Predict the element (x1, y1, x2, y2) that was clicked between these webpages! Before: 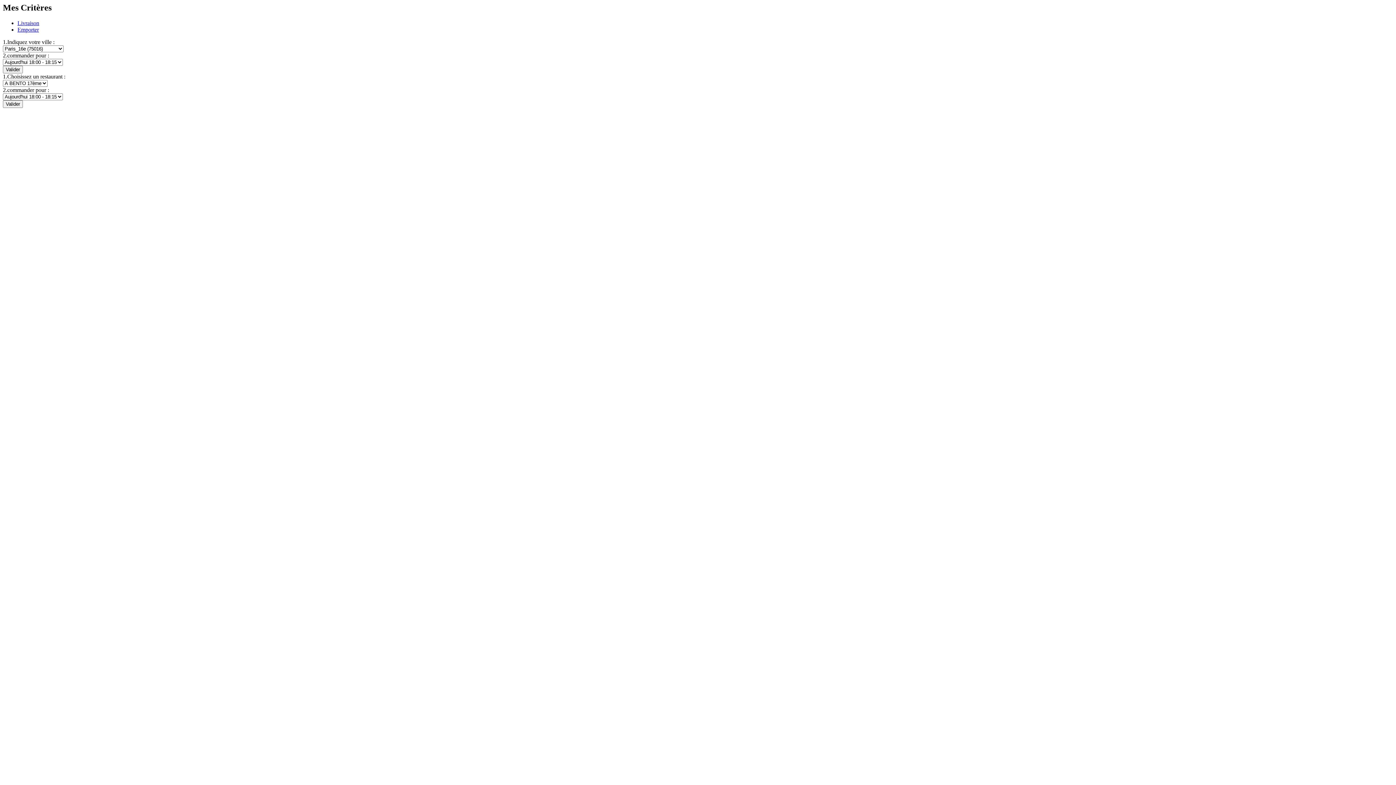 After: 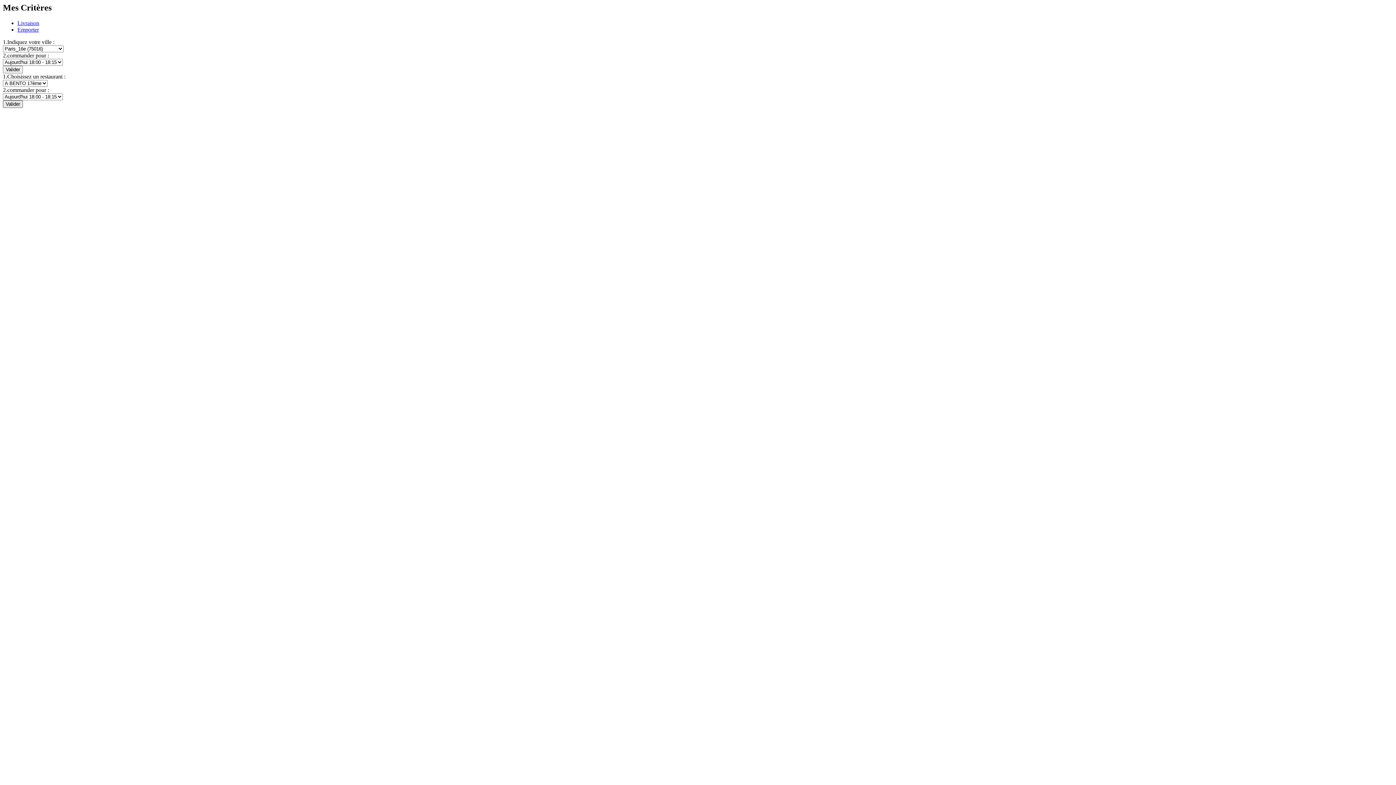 Action: label: Valider bbox: (2, 100, 22, 107)